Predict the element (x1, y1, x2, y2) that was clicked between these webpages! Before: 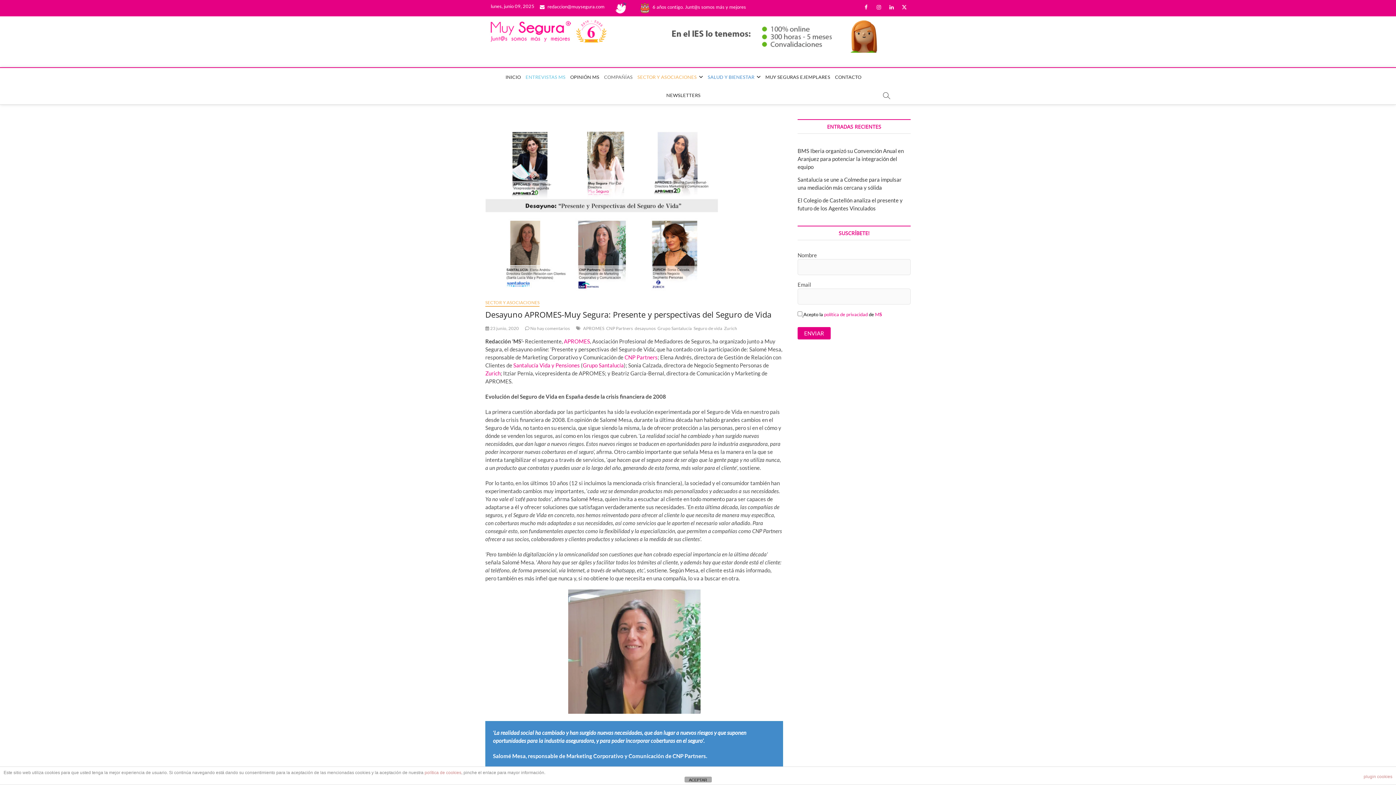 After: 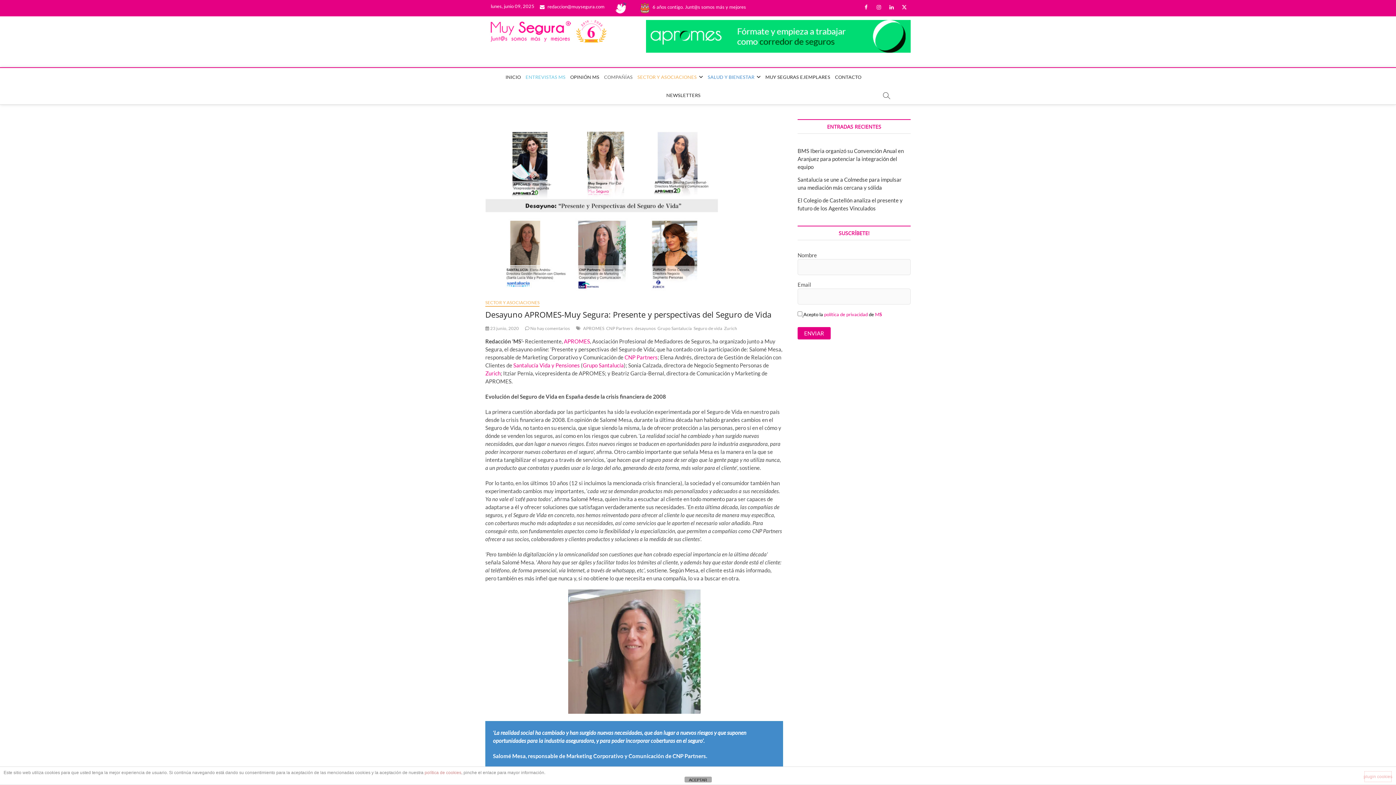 Action: label: plugin cookies bbox: (1364, 770, 1392, 783)